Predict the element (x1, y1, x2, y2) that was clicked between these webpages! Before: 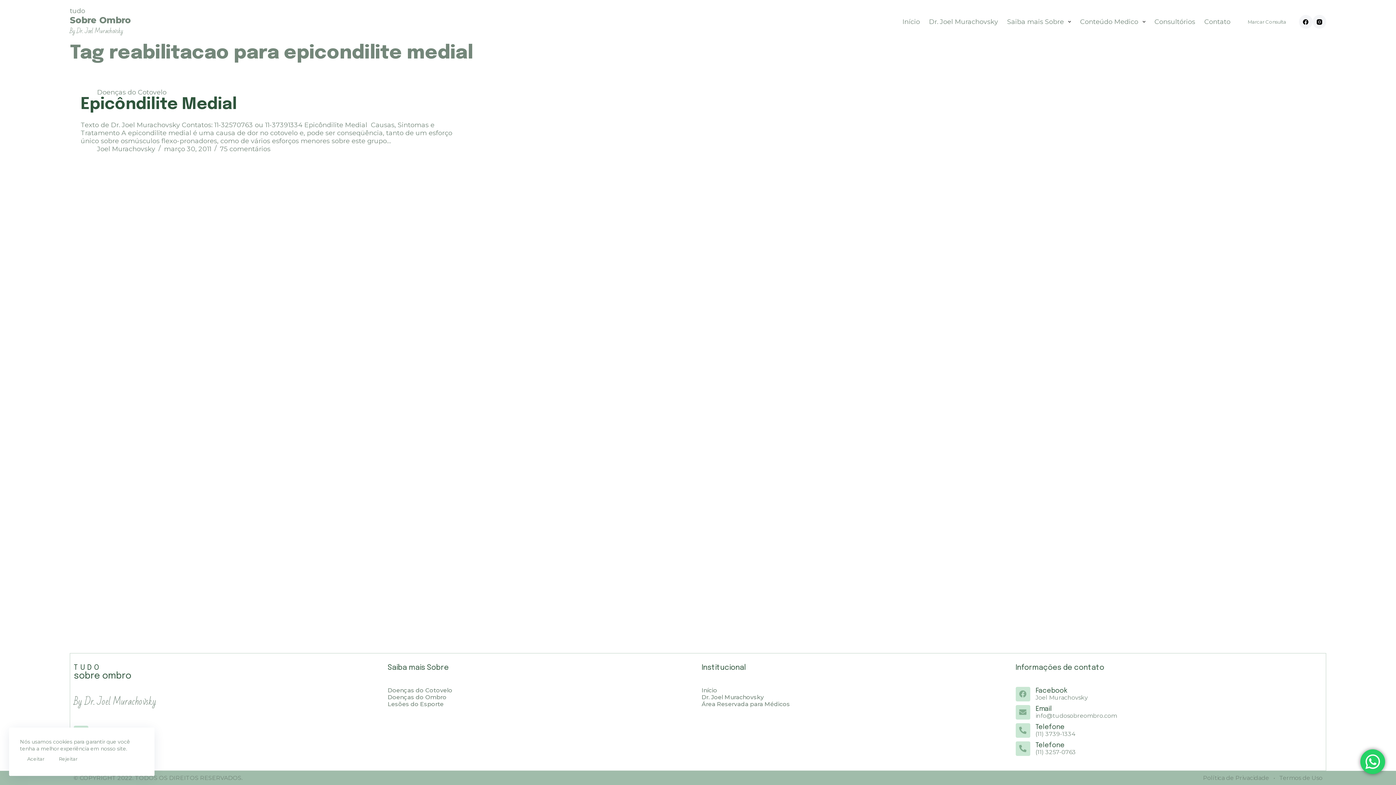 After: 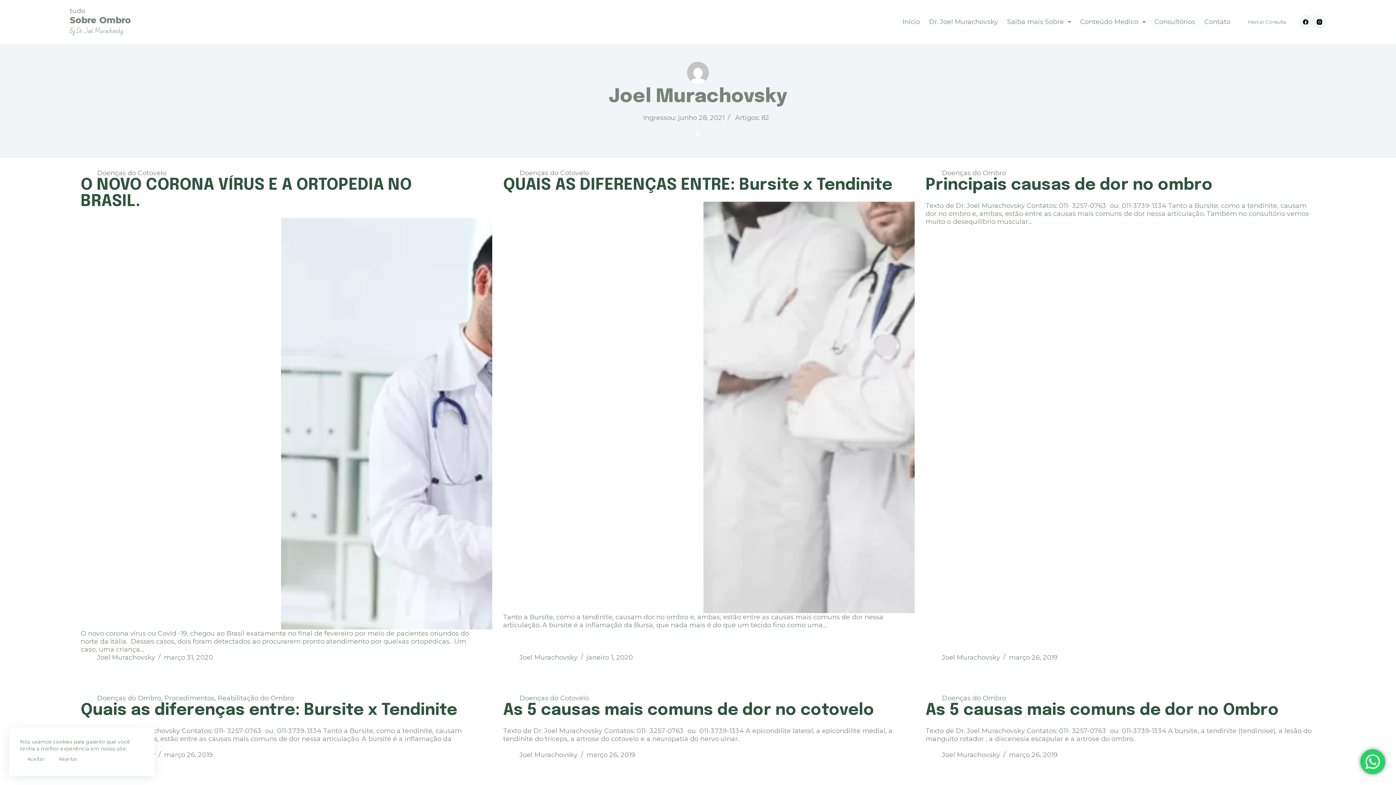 Action: label: Joel Murachovsky bbox: (97, 145, 155, 153)